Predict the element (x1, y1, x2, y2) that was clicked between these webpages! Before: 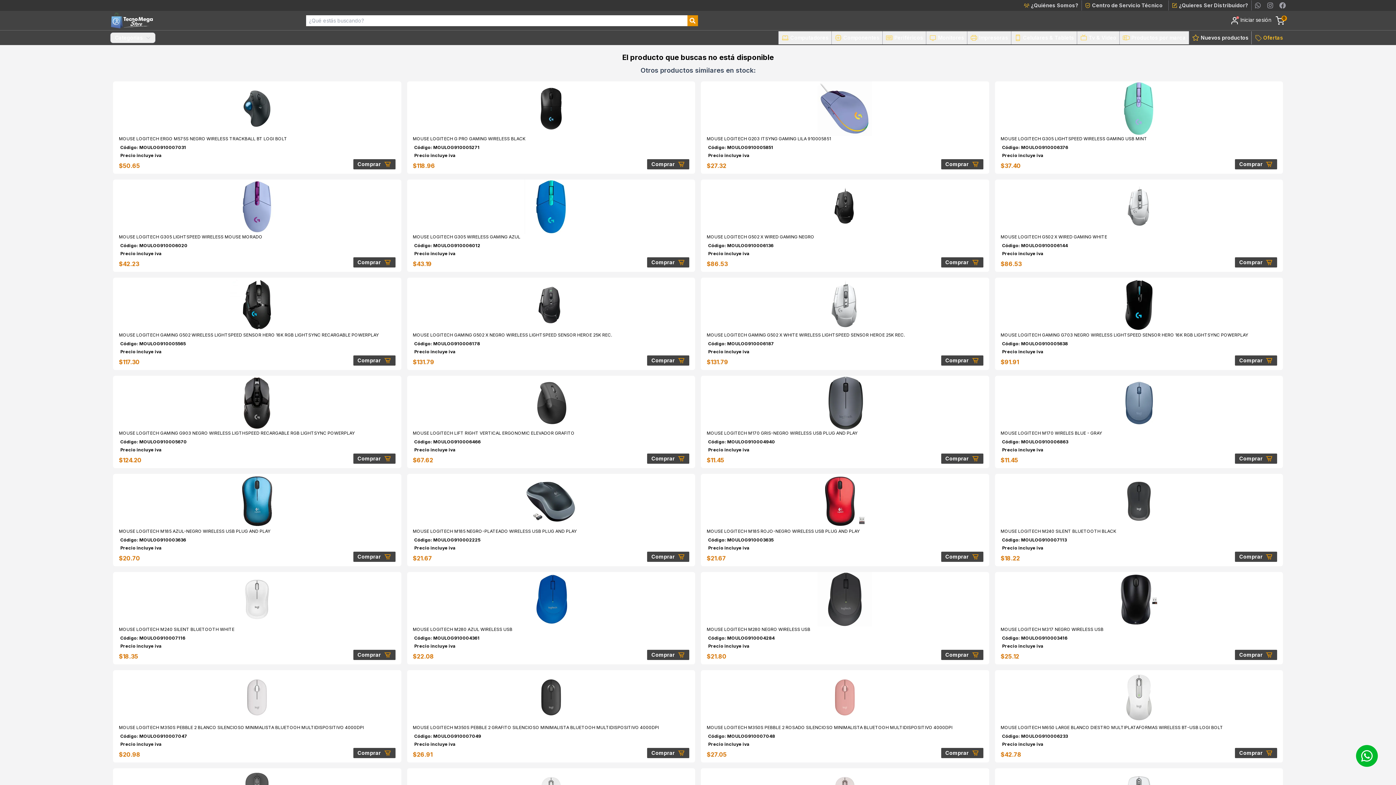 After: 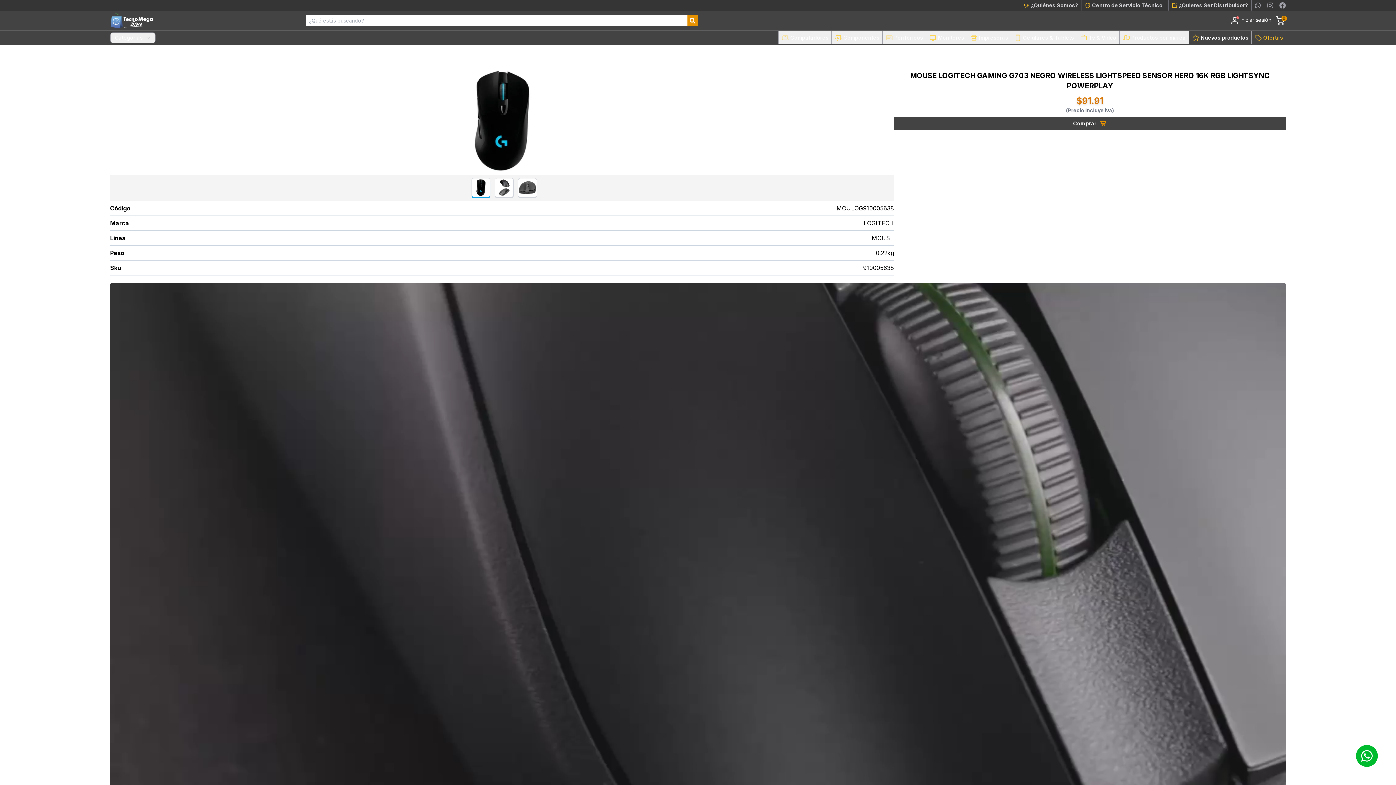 Action: bbox: (995, 277, 1283, 338) label: MOUSE LOGITECH GAMING G703 NEGRO WIRELESS LIGHTSPEED SENSOR HERO 16K RGB LIGHTSYNC POWERPLAY